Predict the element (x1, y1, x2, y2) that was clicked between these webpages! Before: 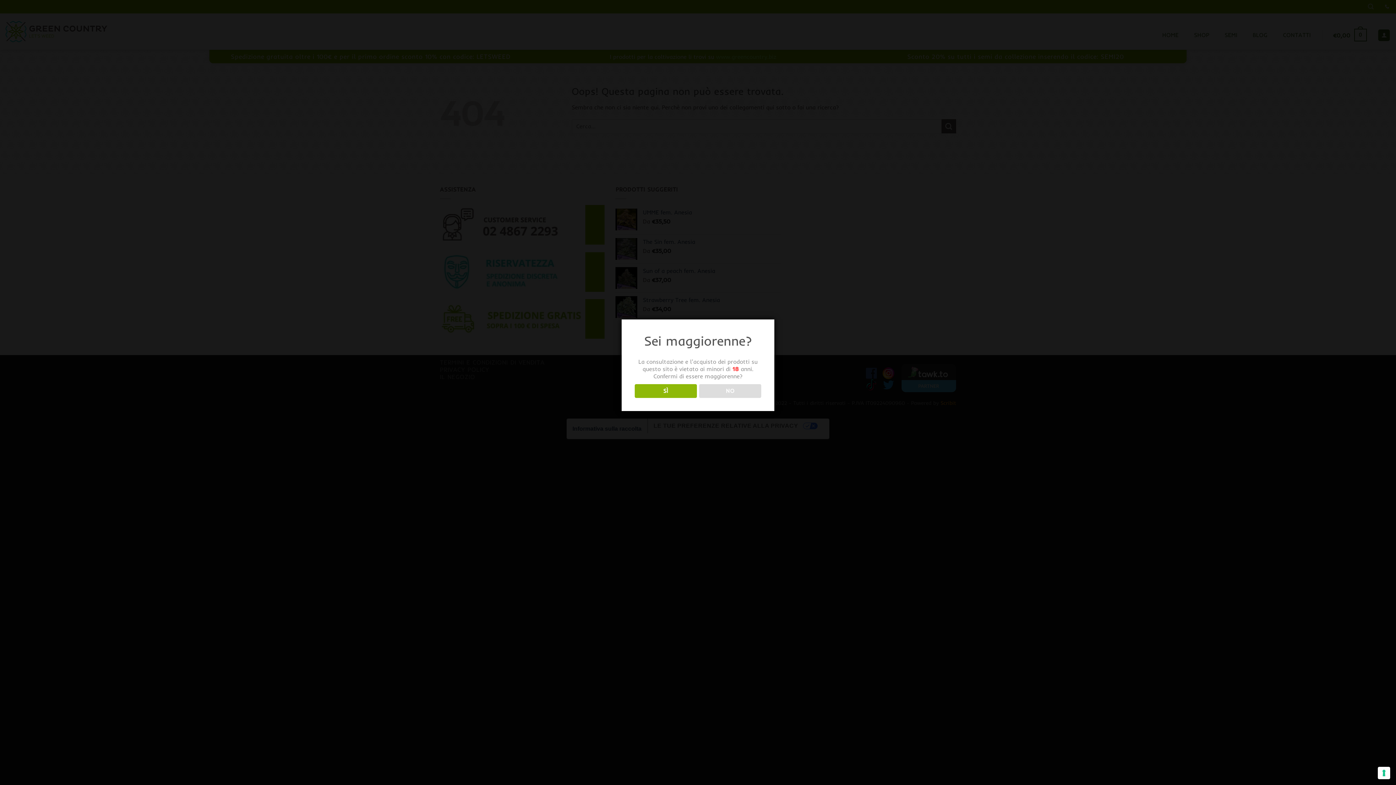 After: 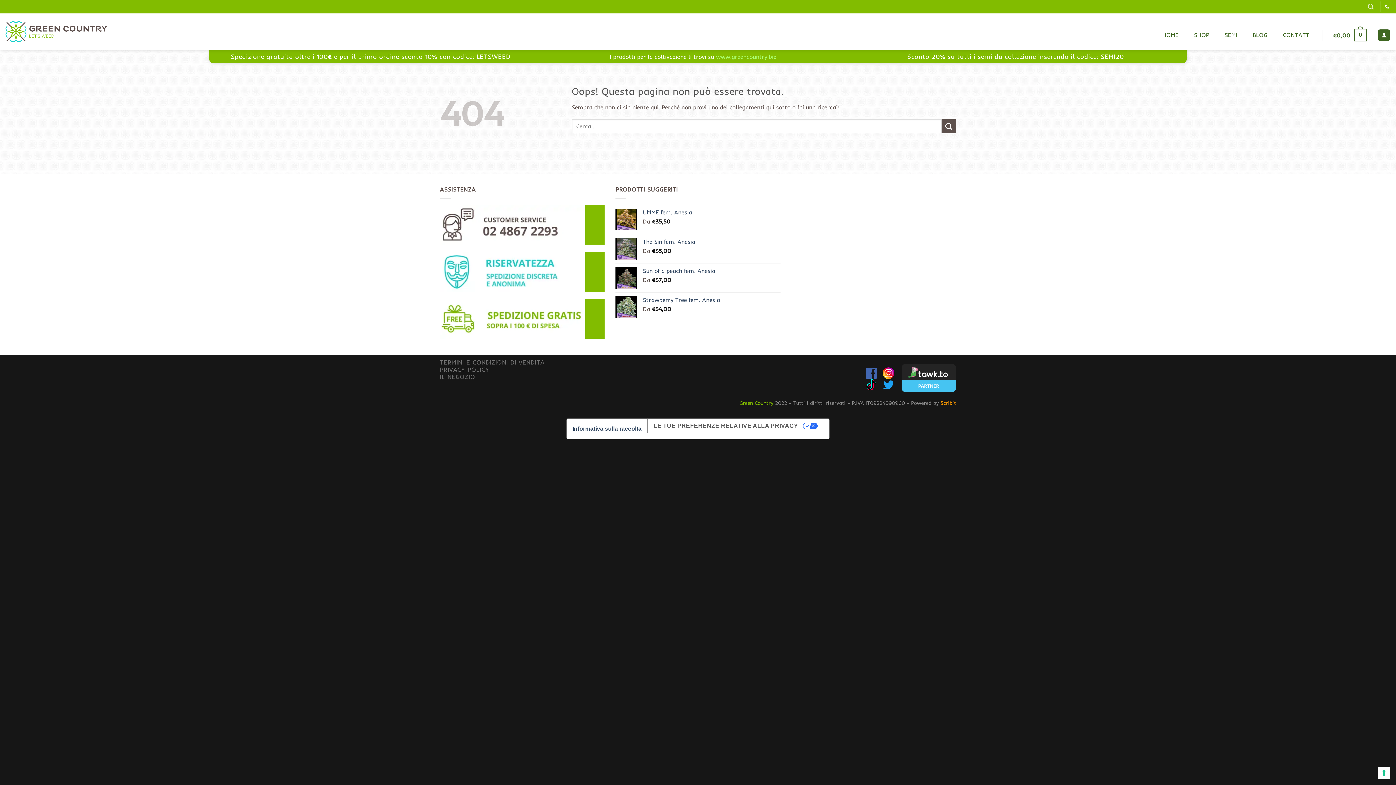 Action: label: SÌ bbox: (634, 384, 696, 398)